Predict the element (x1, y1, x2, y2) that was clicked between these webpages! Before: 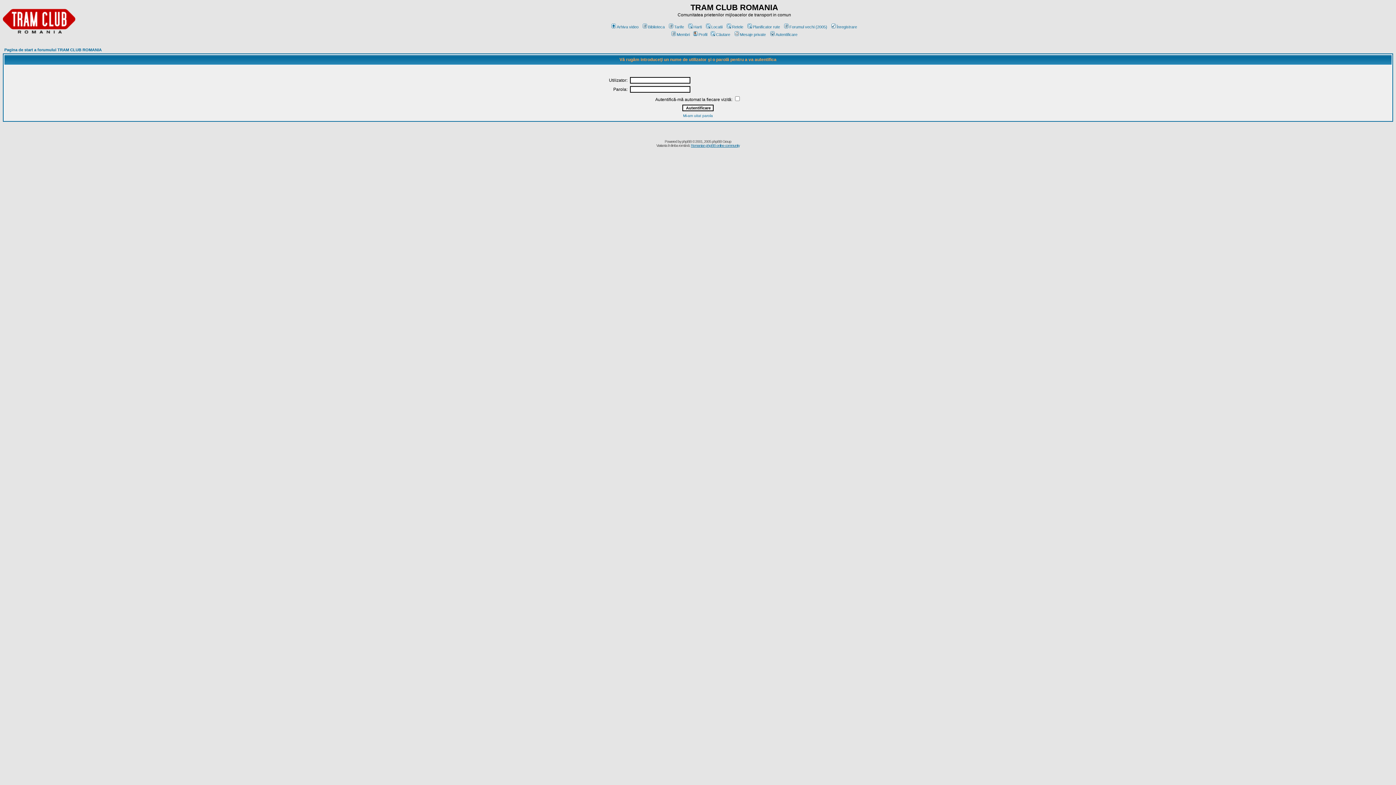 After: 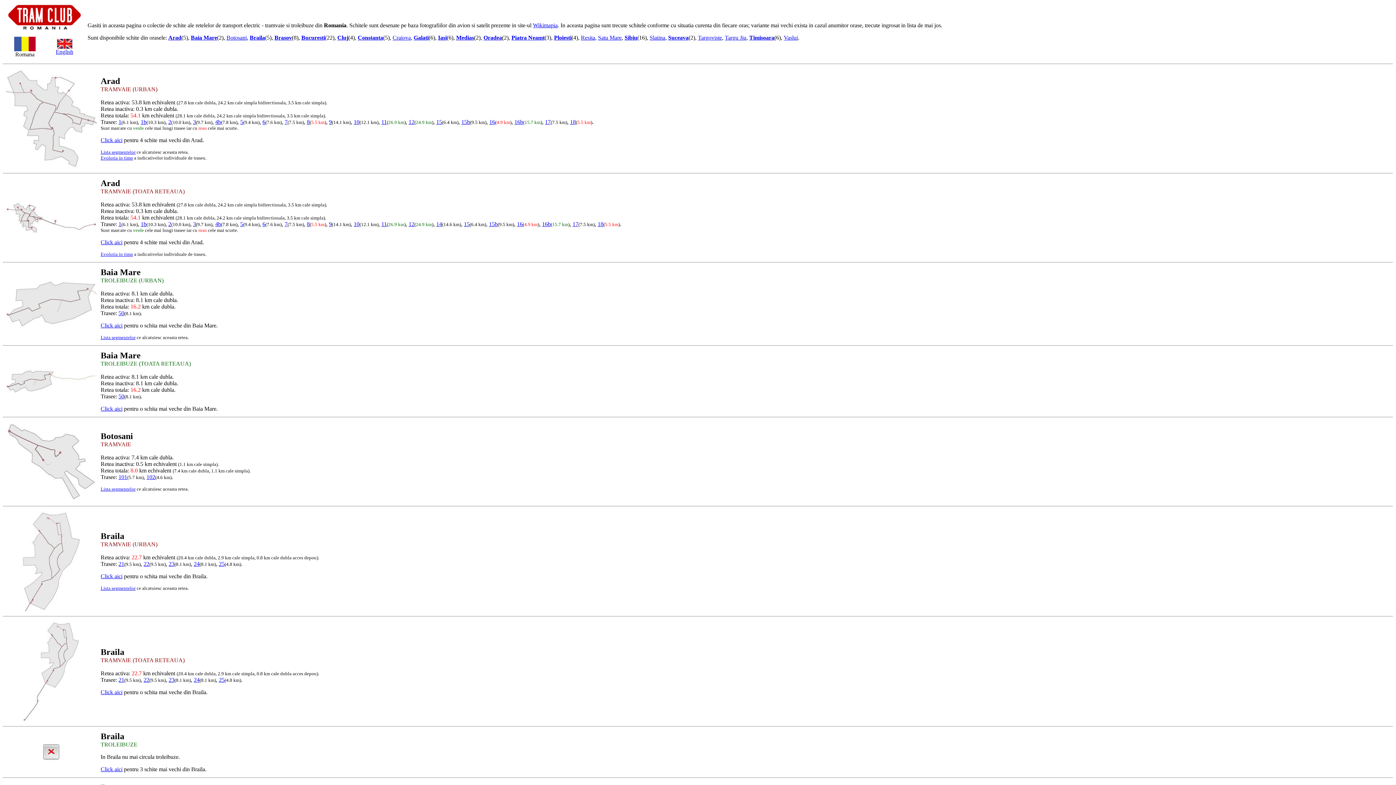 Action: bbox: (725, 24, 743, 29) label: Retele